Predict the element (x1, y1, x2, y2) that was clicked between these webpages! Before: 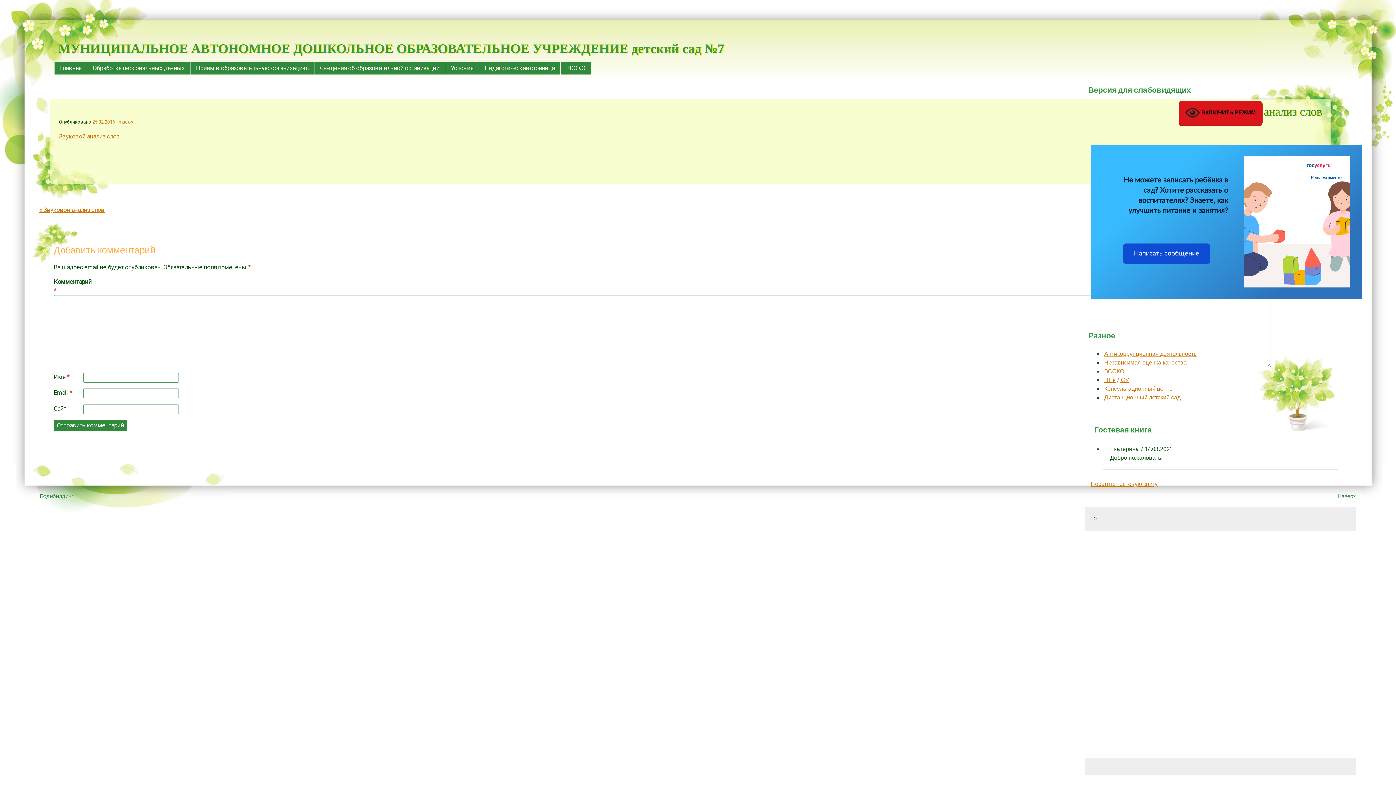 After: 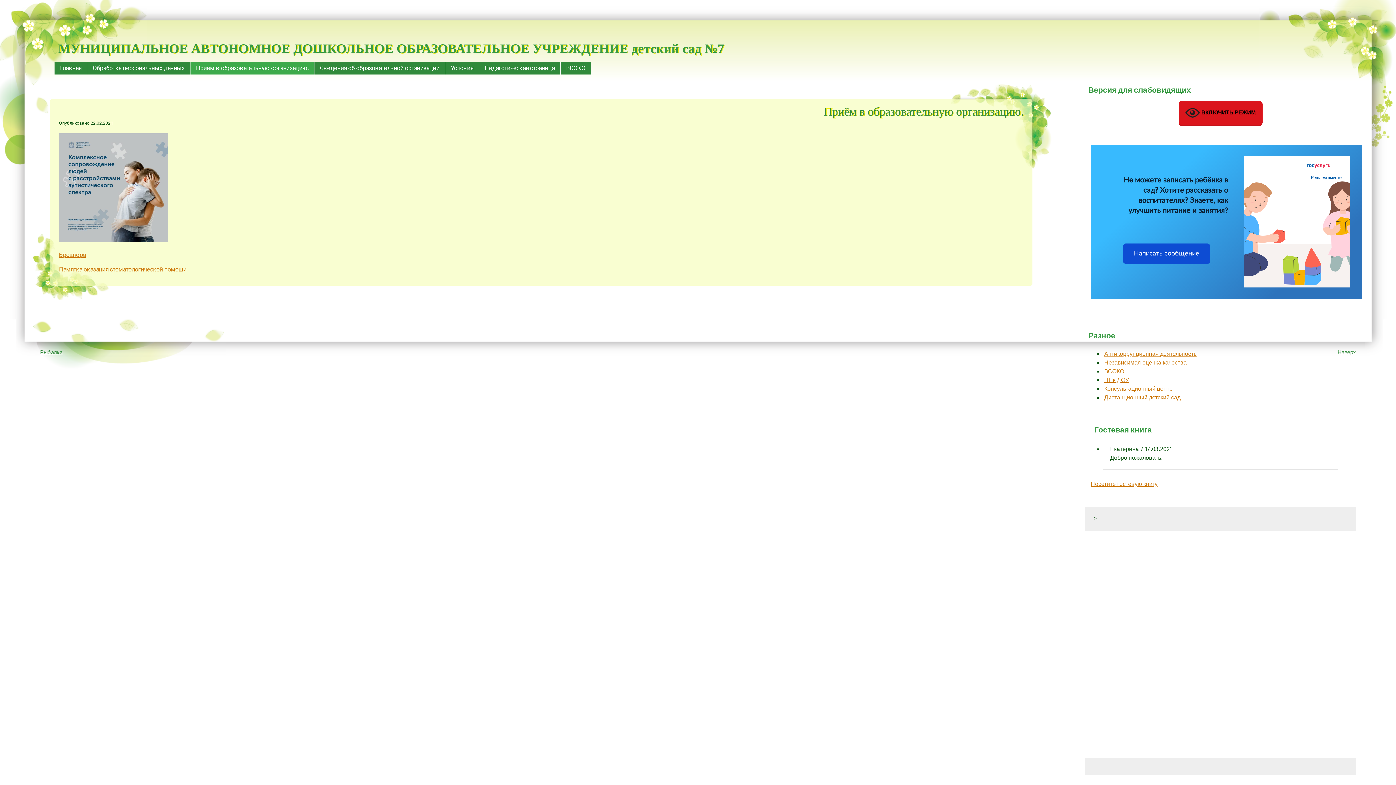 Action: label: Приём в образовательную организацию. bbox: (190, 61, 314, 74)